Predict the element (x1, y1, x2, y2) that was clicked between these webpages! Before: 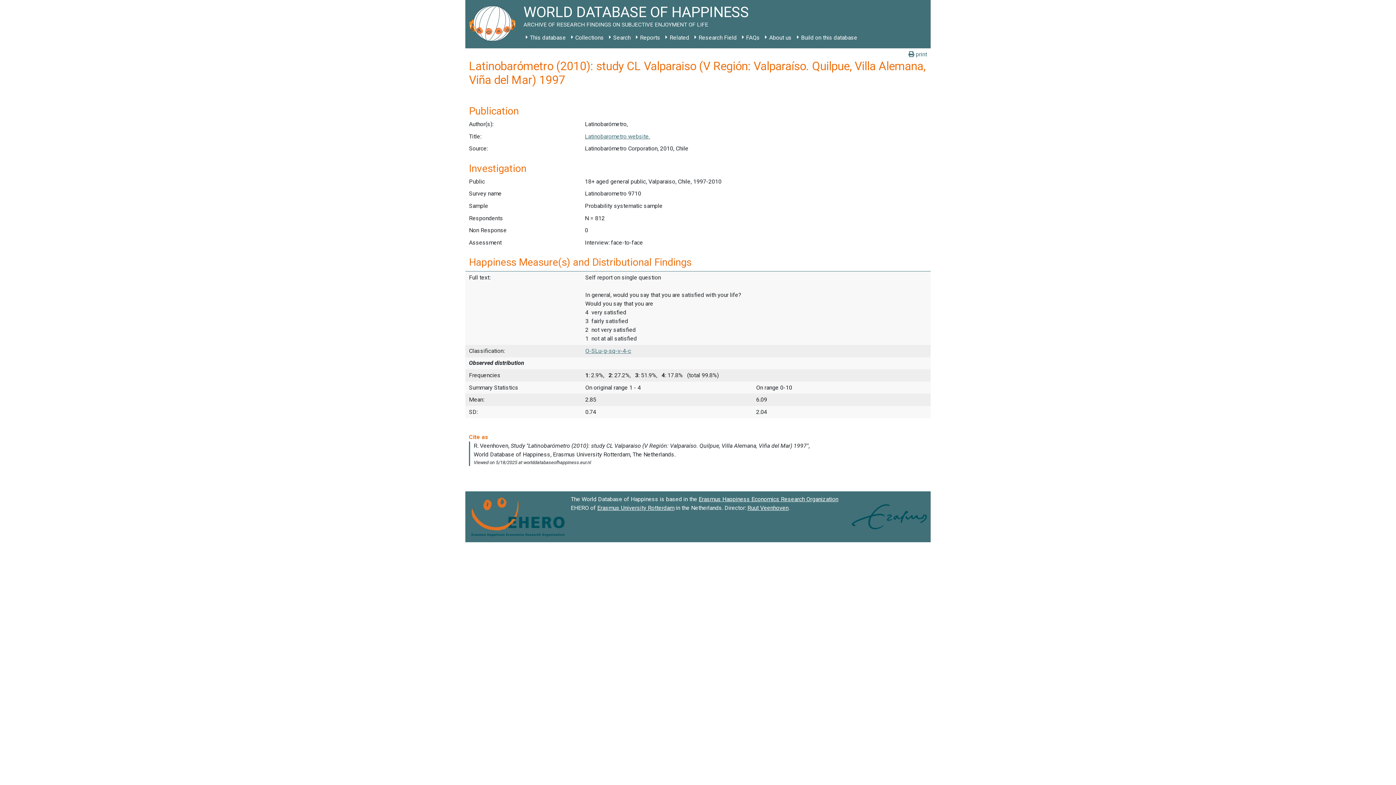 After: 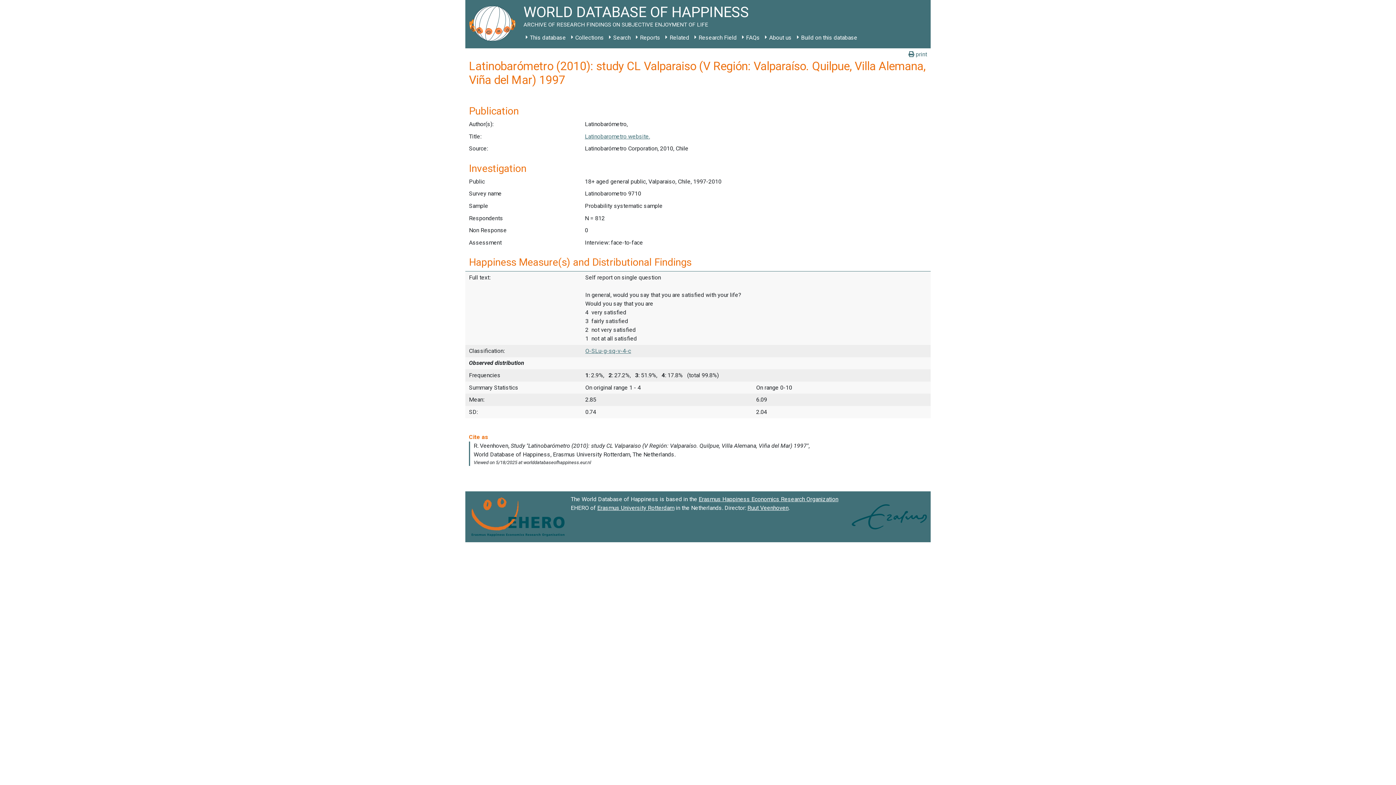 Action: label: Erasmus University Rotterdam bbox: (597, 504, 674, 511)